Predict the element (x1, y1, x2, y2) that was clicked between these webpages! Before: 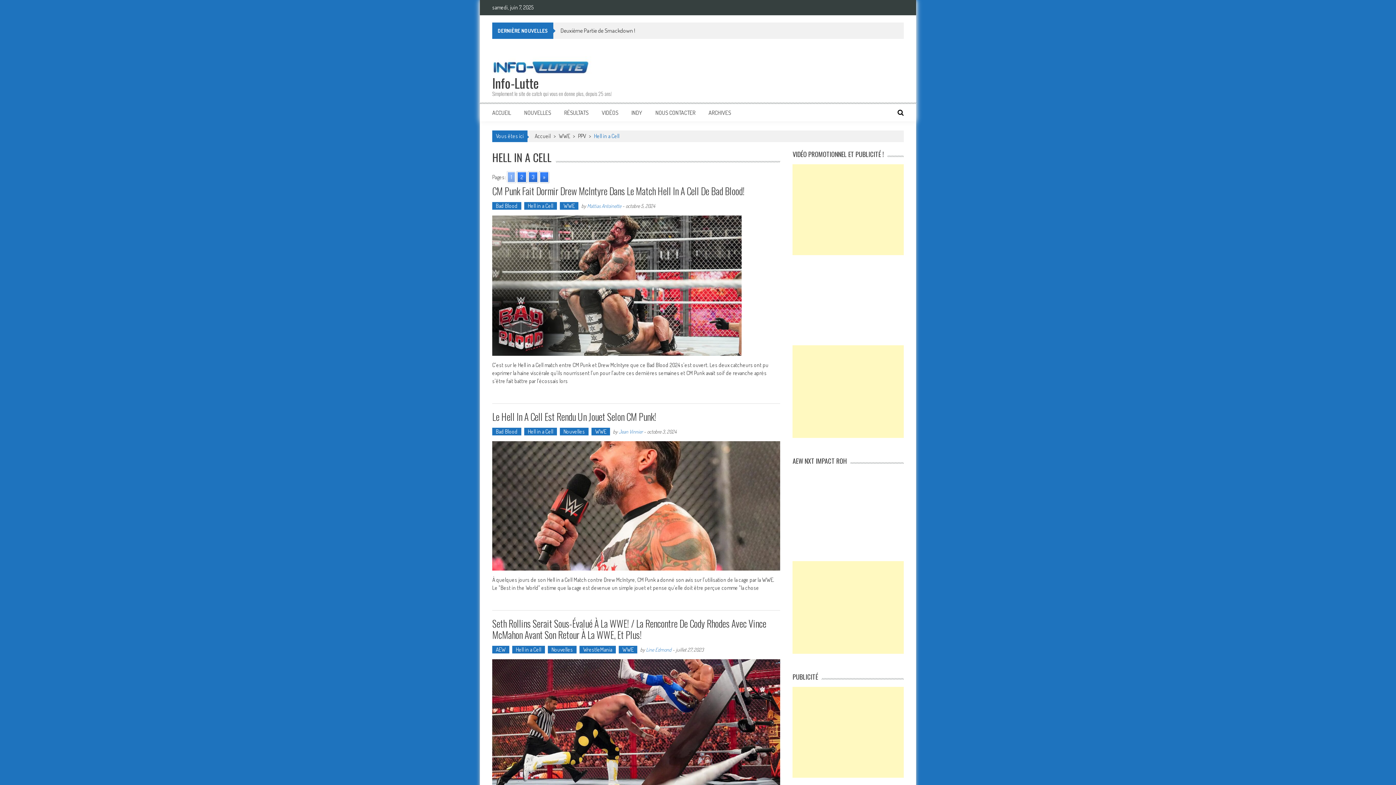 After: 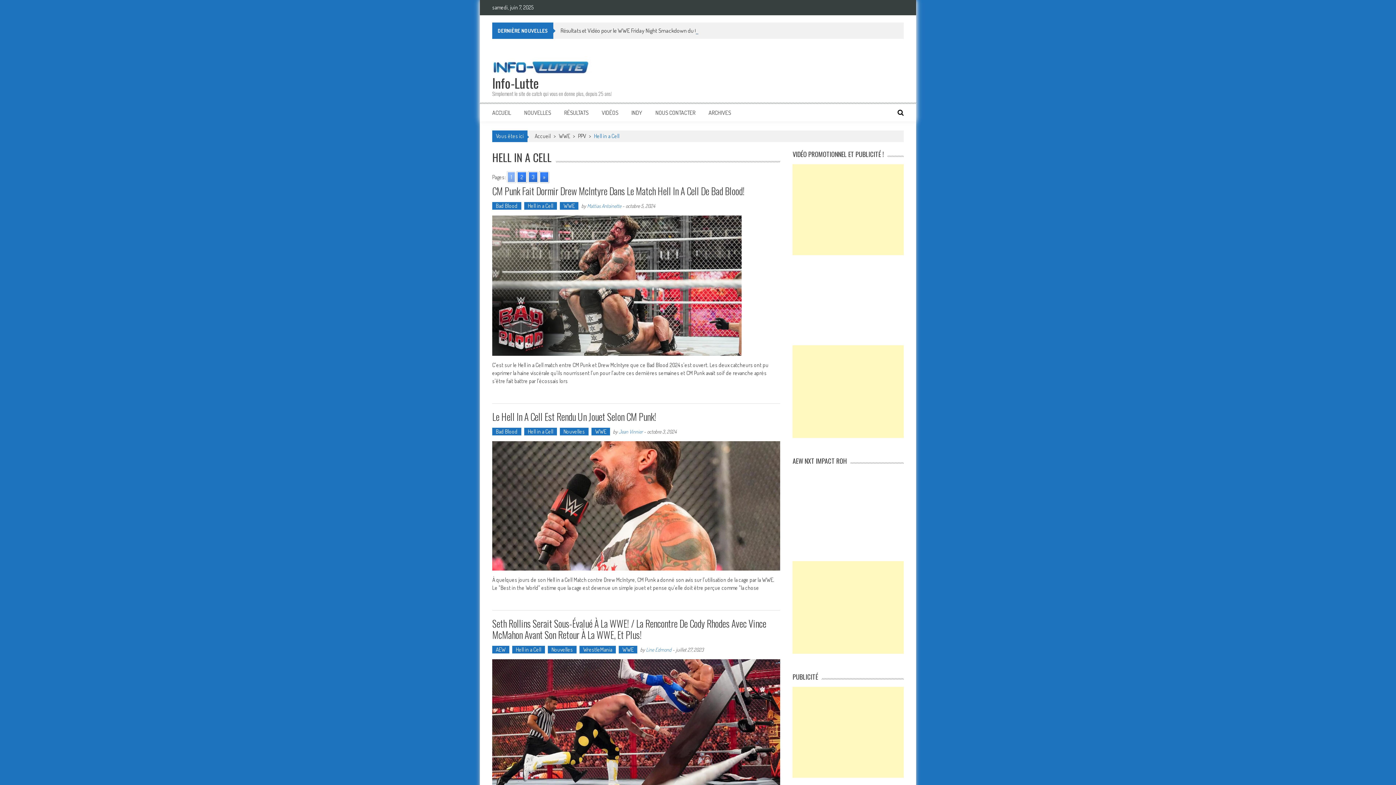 Action: label: Hell in a Cell bbox: (524, 202, 557, 209)